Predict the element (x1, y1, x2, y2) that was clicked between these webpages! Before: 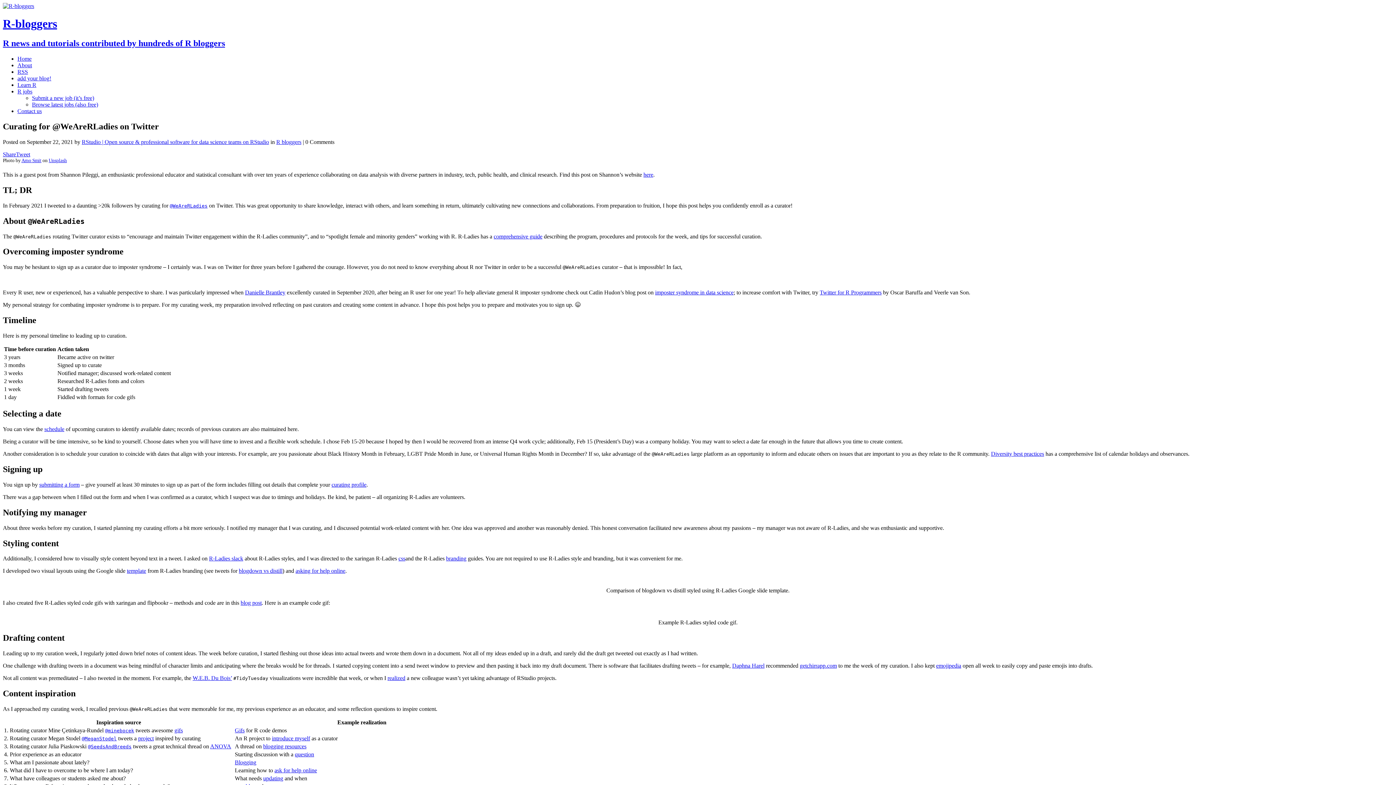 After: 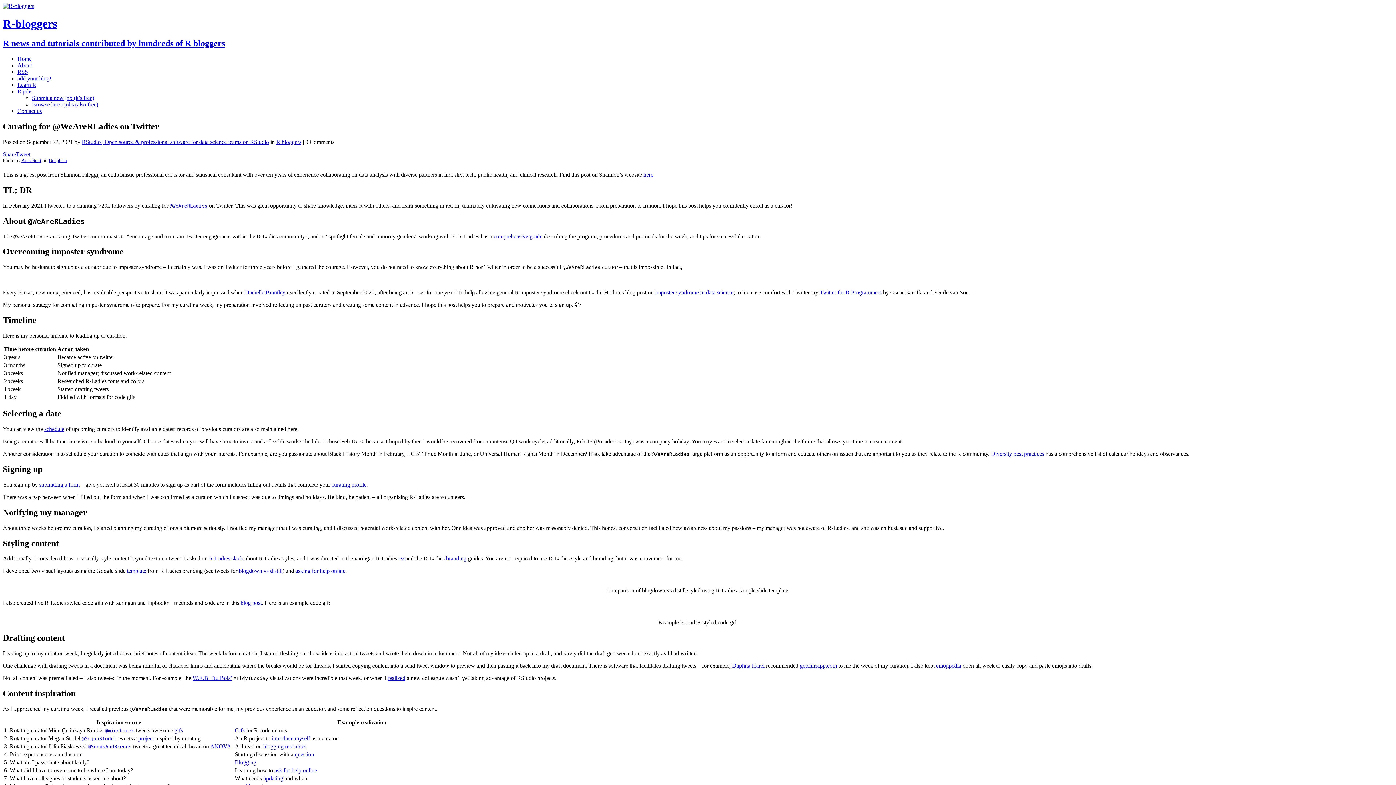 Action: label: comprehensive guide bbox: (493, 233, 542, 239)